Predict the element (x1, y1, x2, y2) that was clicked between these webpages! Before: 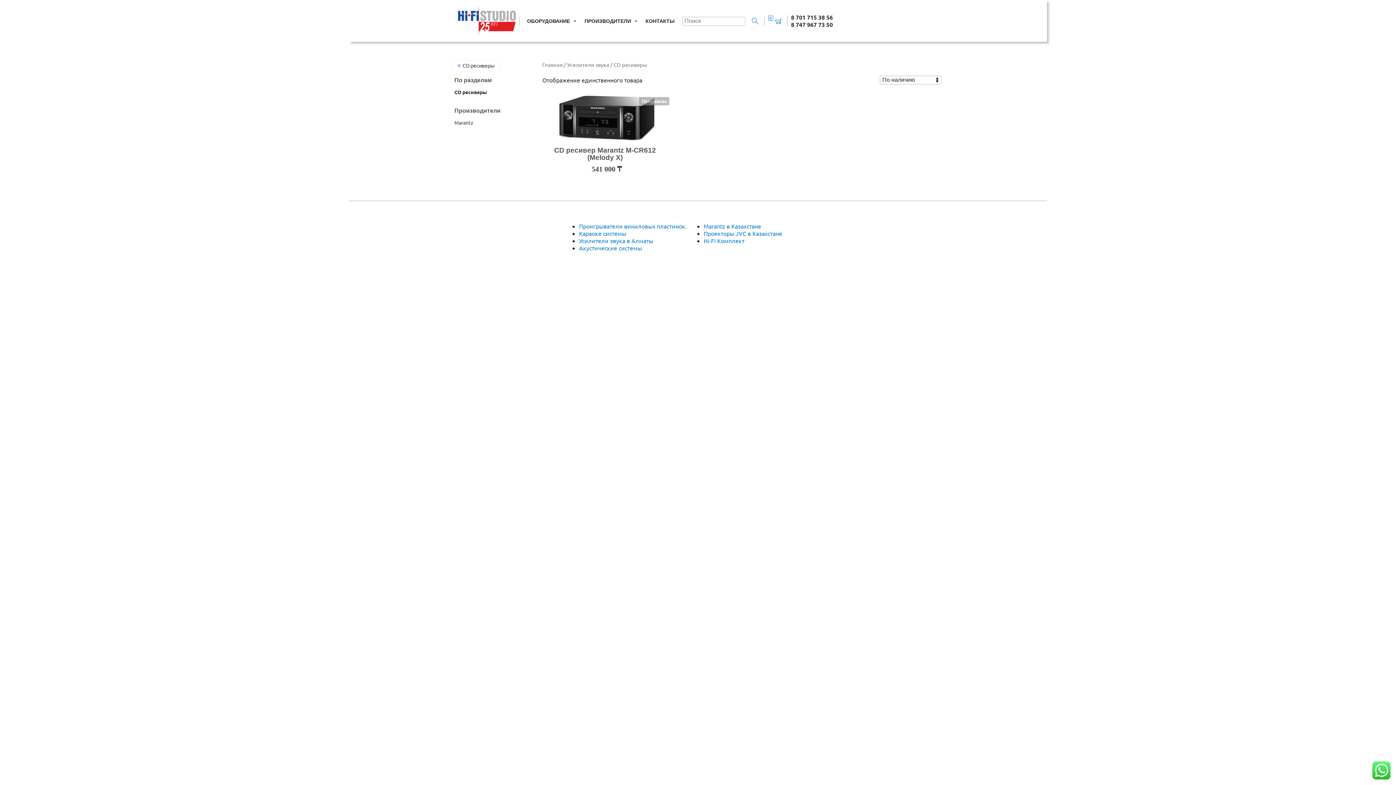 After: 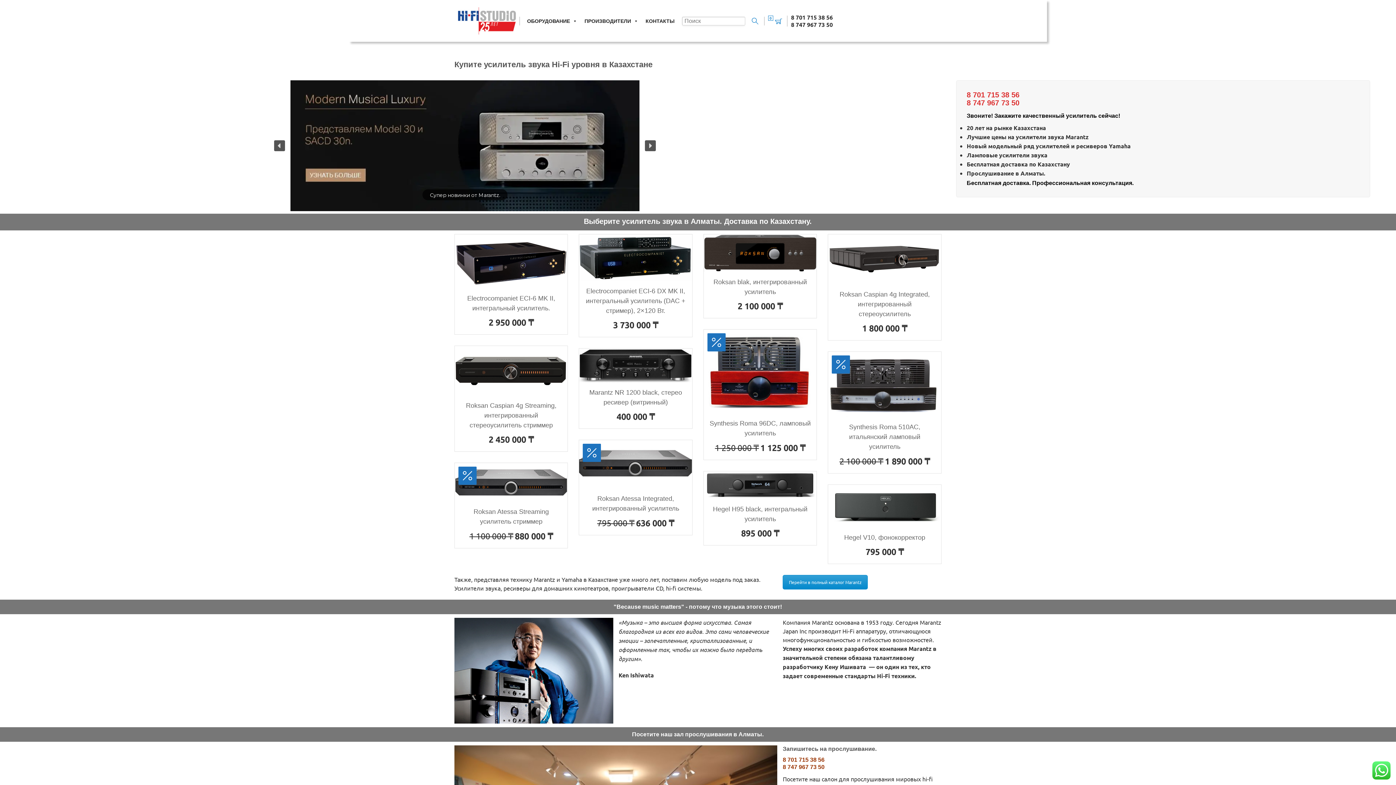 Action: label: Усилители звука в Алматы bbox: (579, 237, 653, 244)